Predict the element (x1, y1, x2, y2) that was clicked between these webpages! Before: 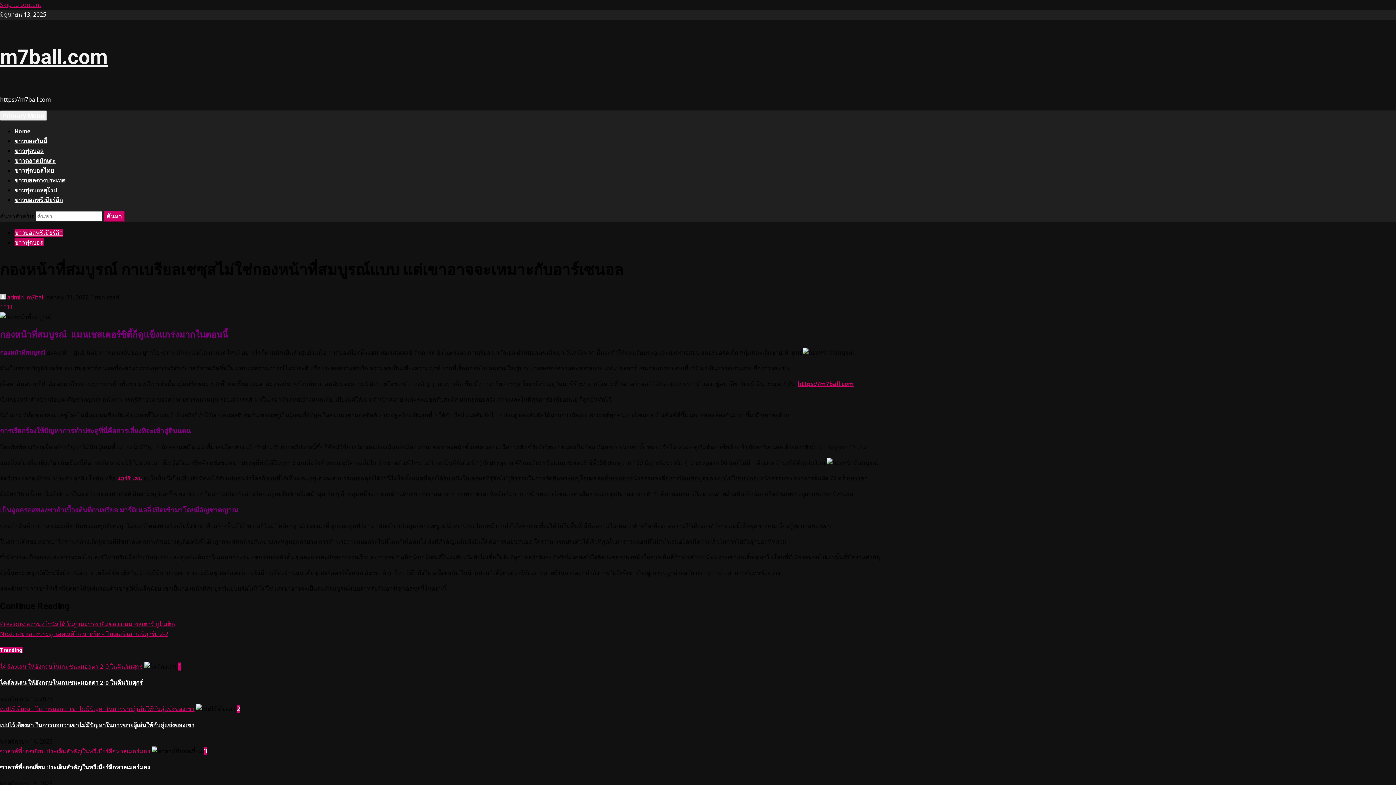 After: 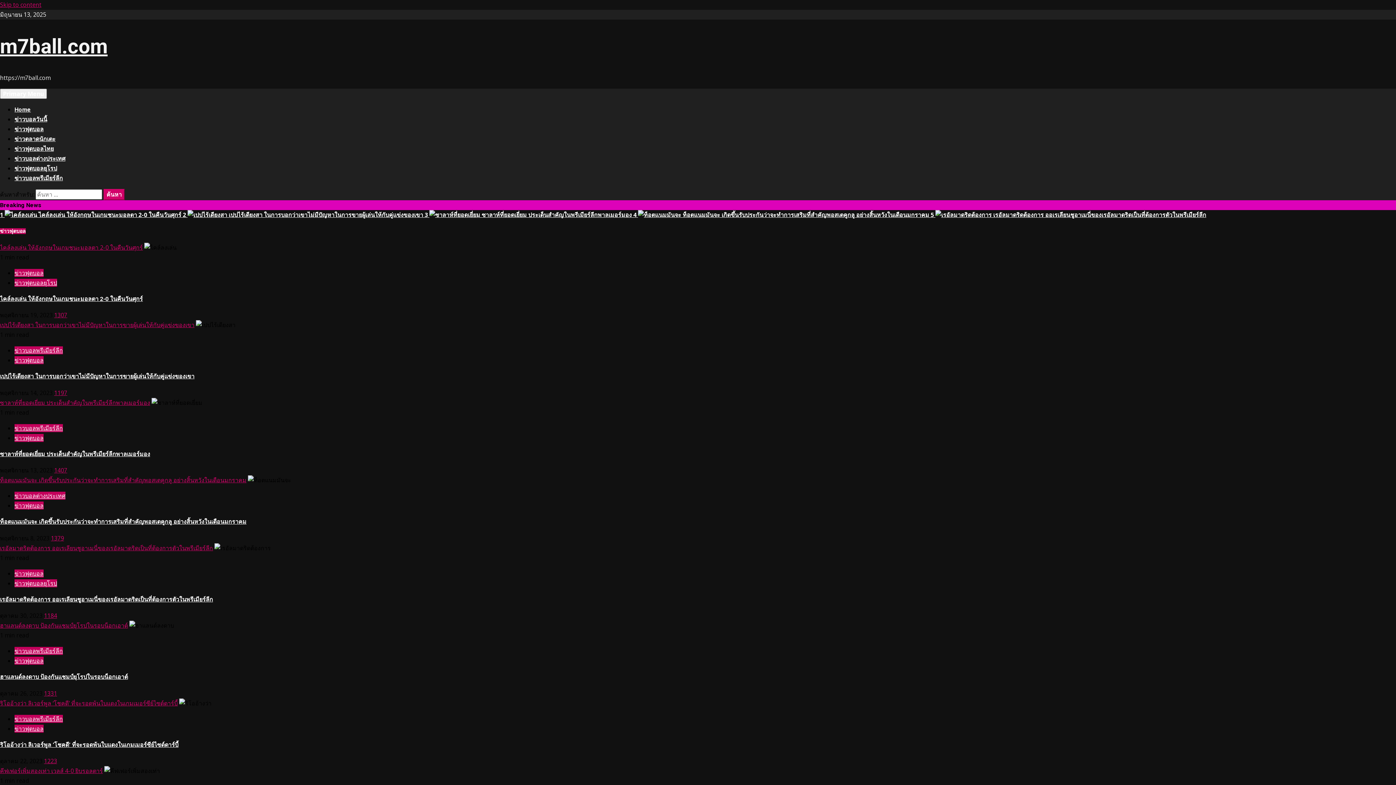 Action: bbox: (797, 379, 854, 387) label: https://m7ball.com